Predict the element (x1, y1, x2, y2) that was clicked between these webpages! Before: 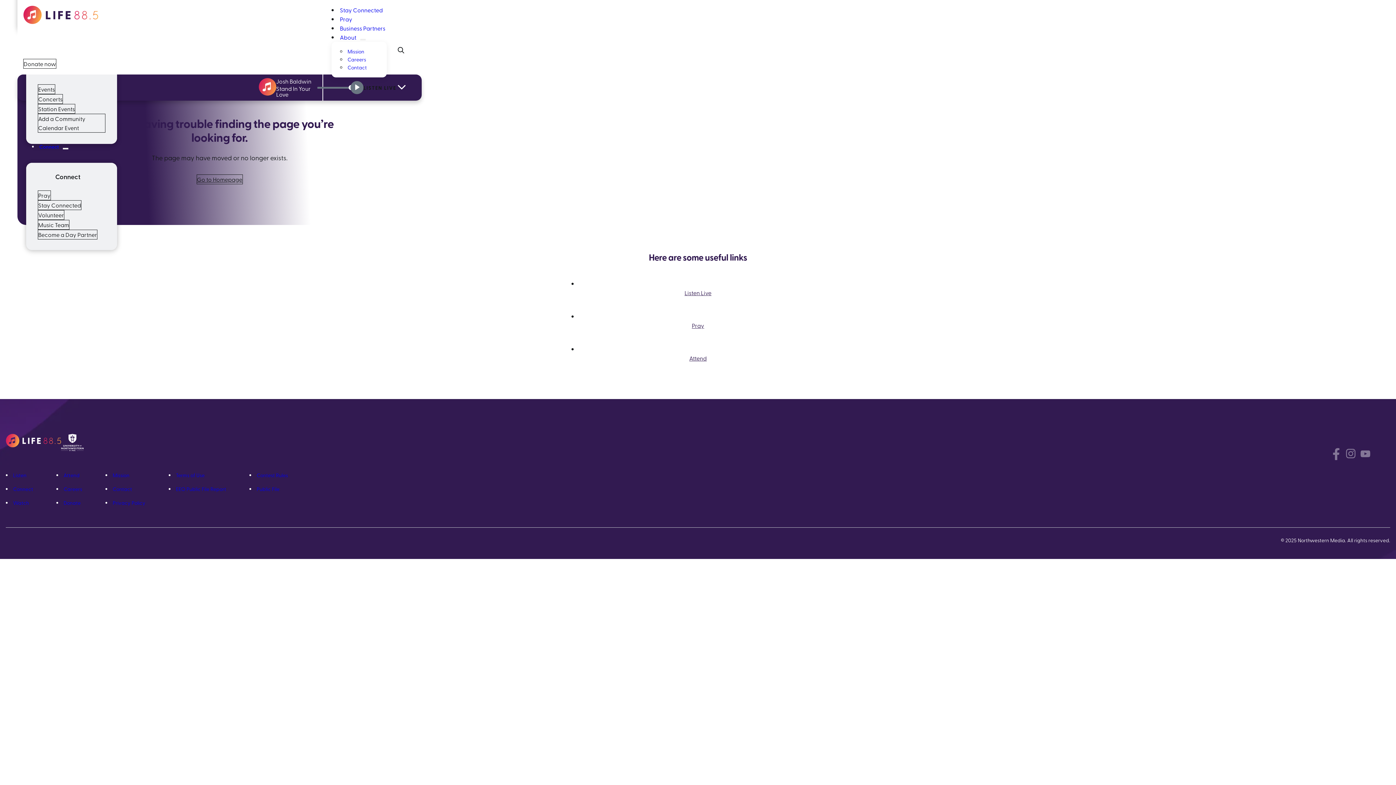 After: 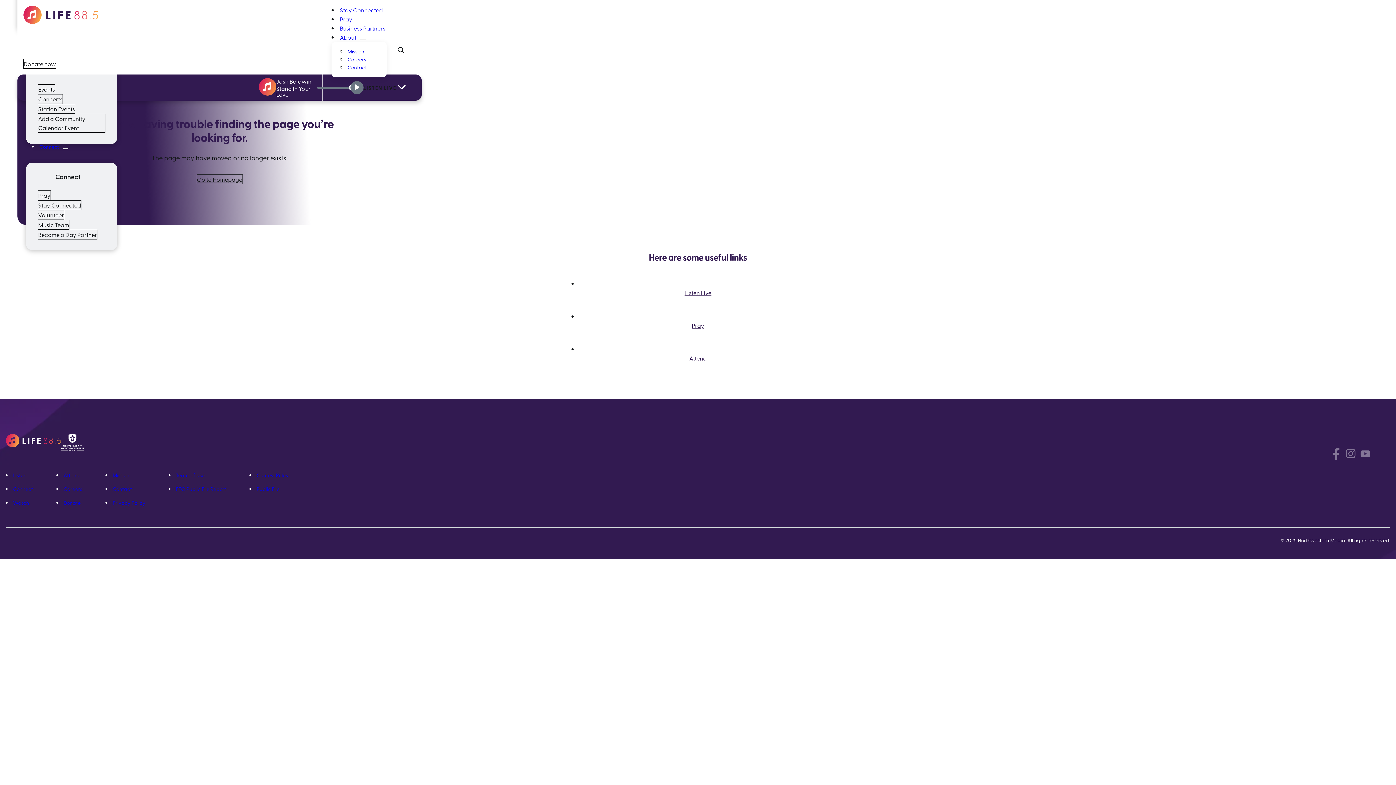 Action: label: show submenu for “Connect” bbox: (62, 148, 68, 149)